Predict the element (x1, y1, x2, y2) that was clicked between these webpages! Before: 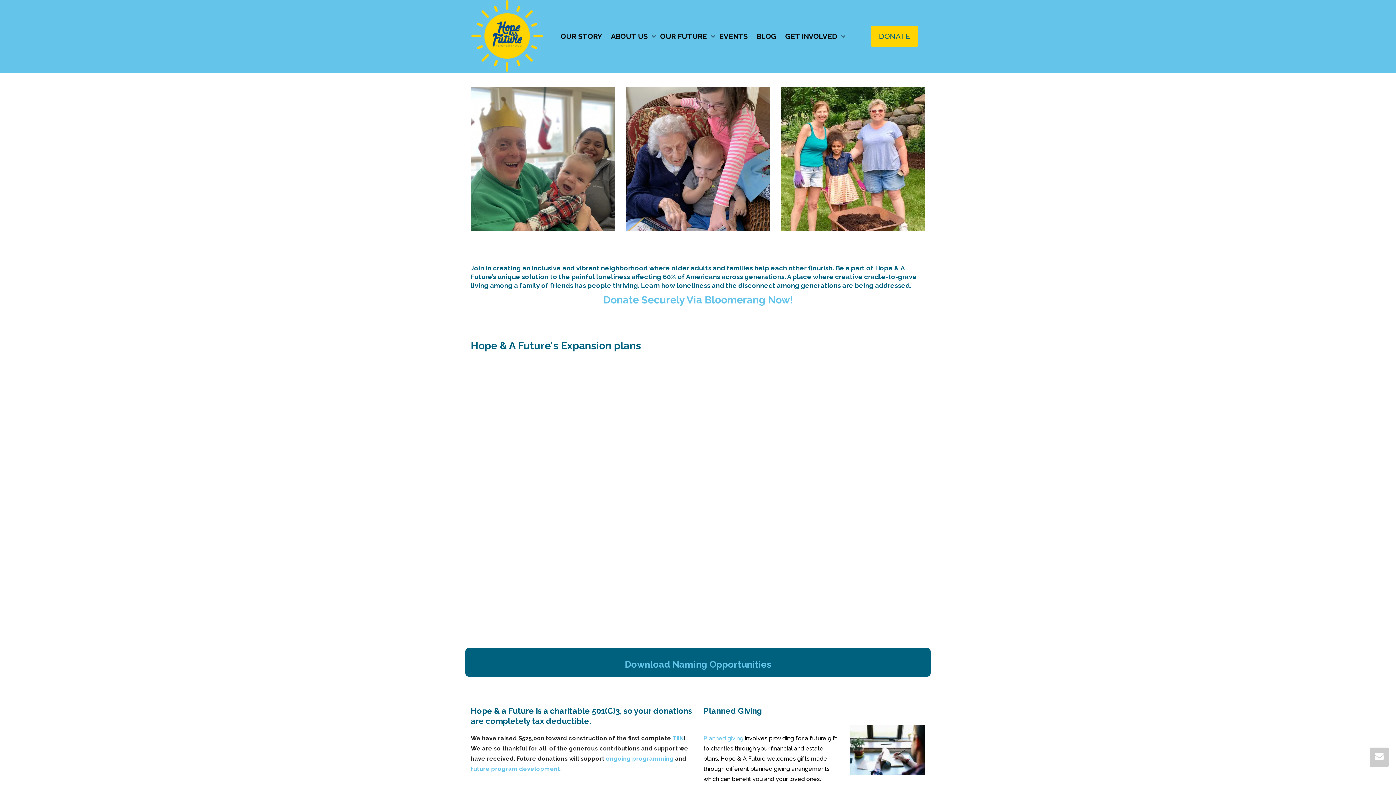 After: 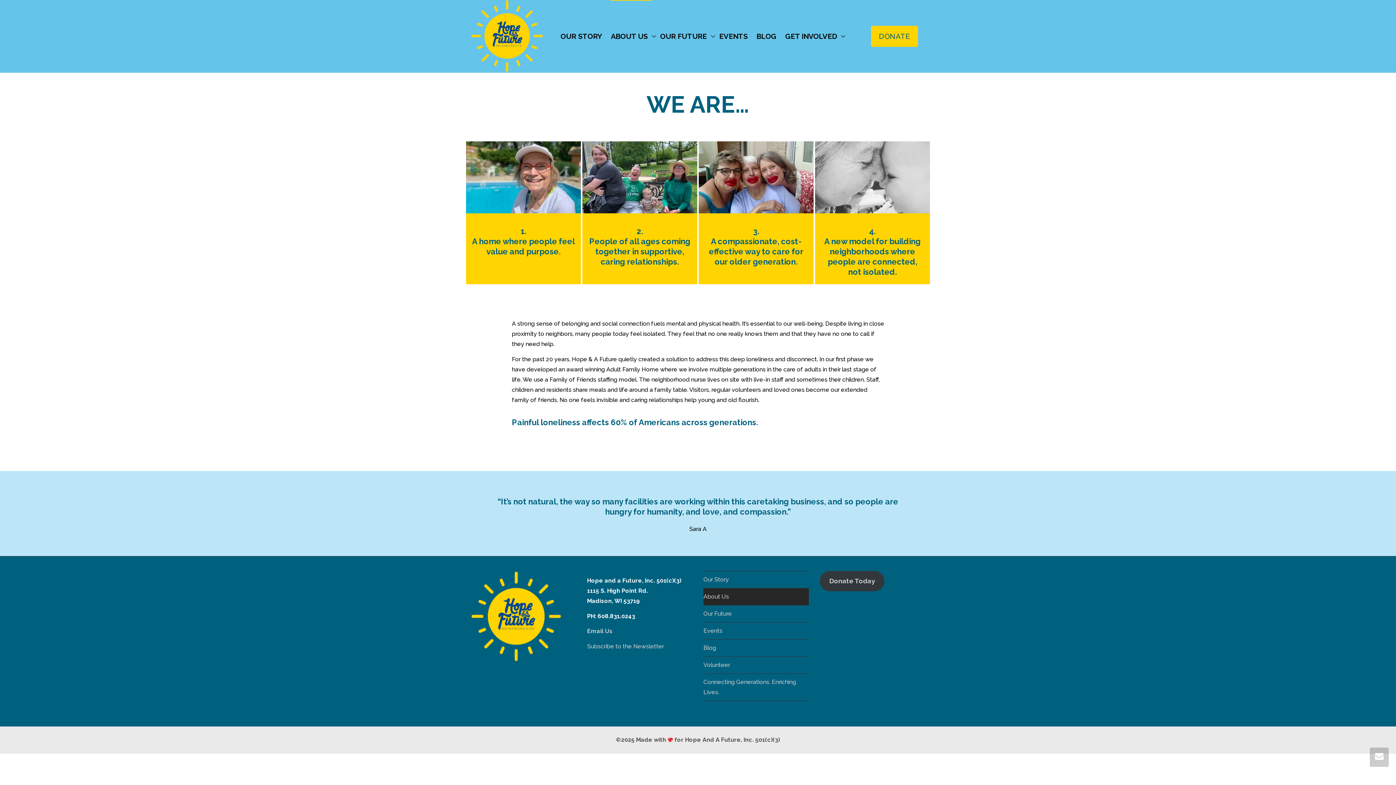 Action: bbox: (611, 0, 651, 72) label: ABOUT US 